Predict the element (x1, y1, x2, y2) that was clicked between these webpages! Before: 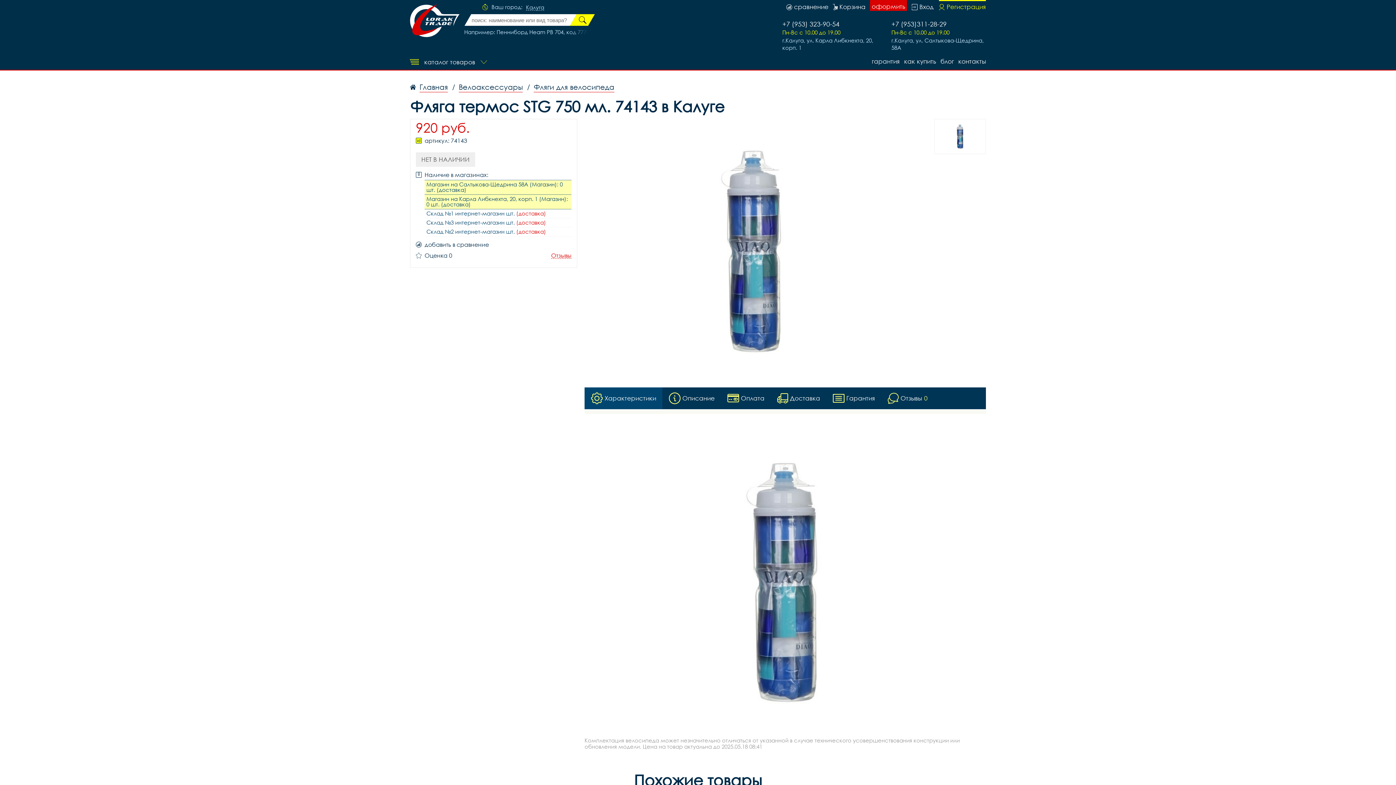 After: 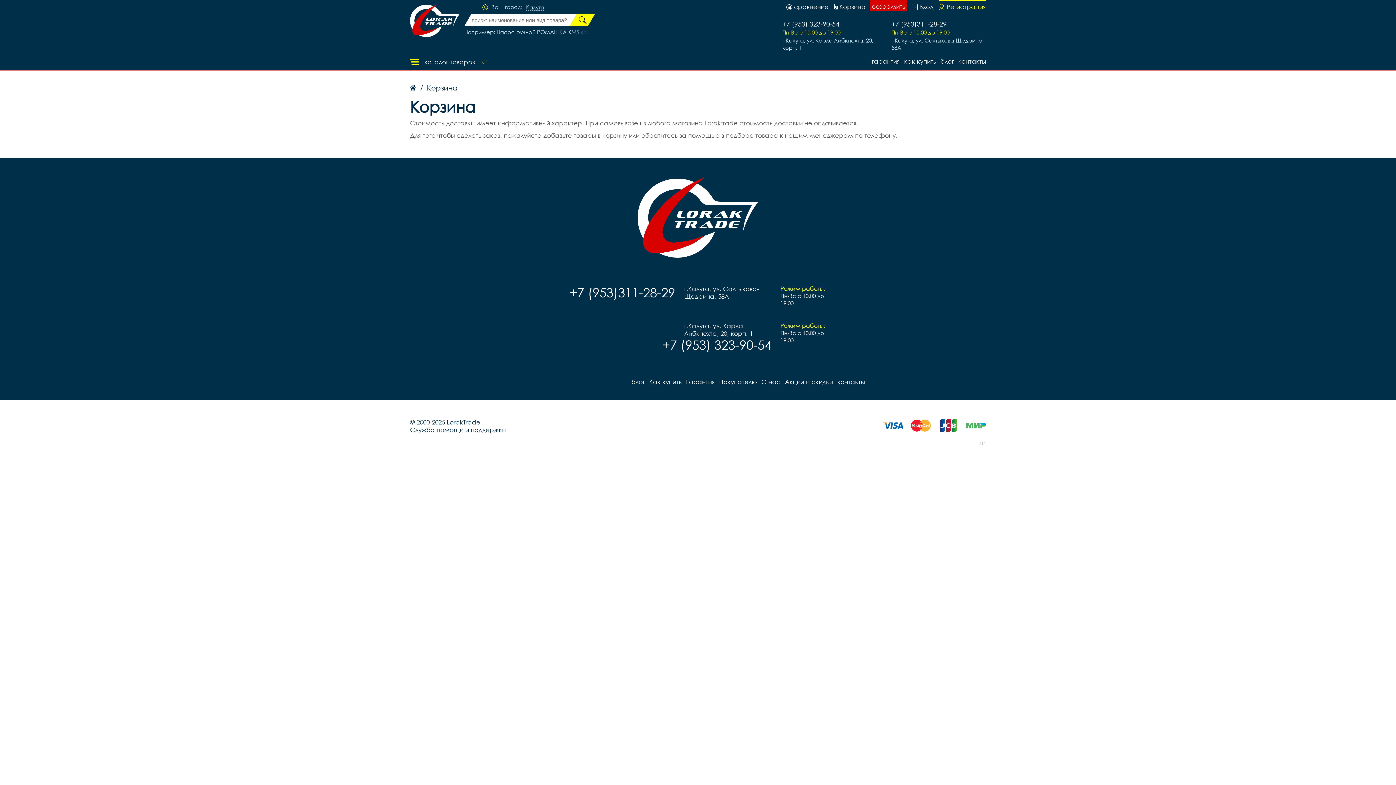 Action: bbox: (833, 0, 865, 10) label: Корзина